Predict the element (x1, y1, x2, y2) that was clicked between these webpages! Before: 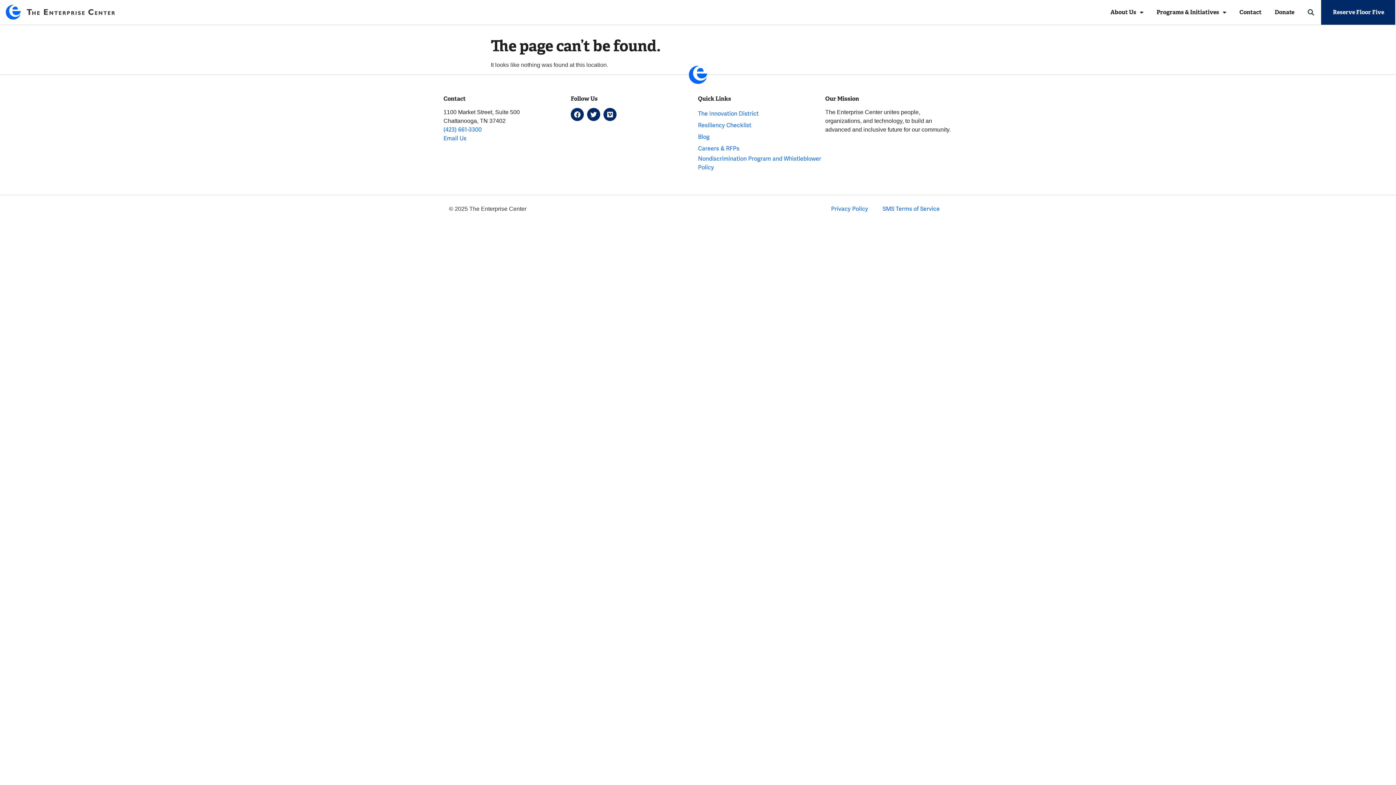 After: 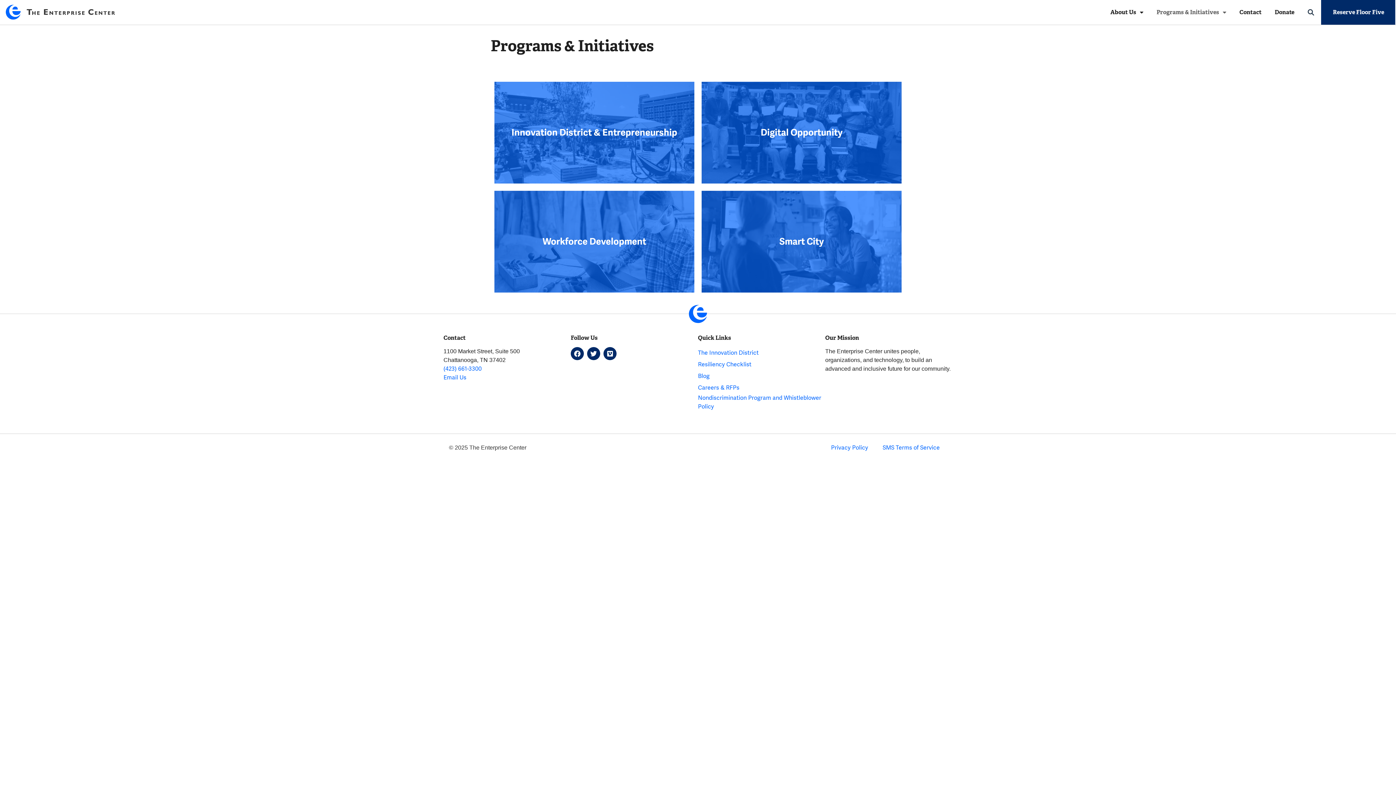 Action: label: Programs & Initiatives bbox: (1151, 0, 1232, 24)